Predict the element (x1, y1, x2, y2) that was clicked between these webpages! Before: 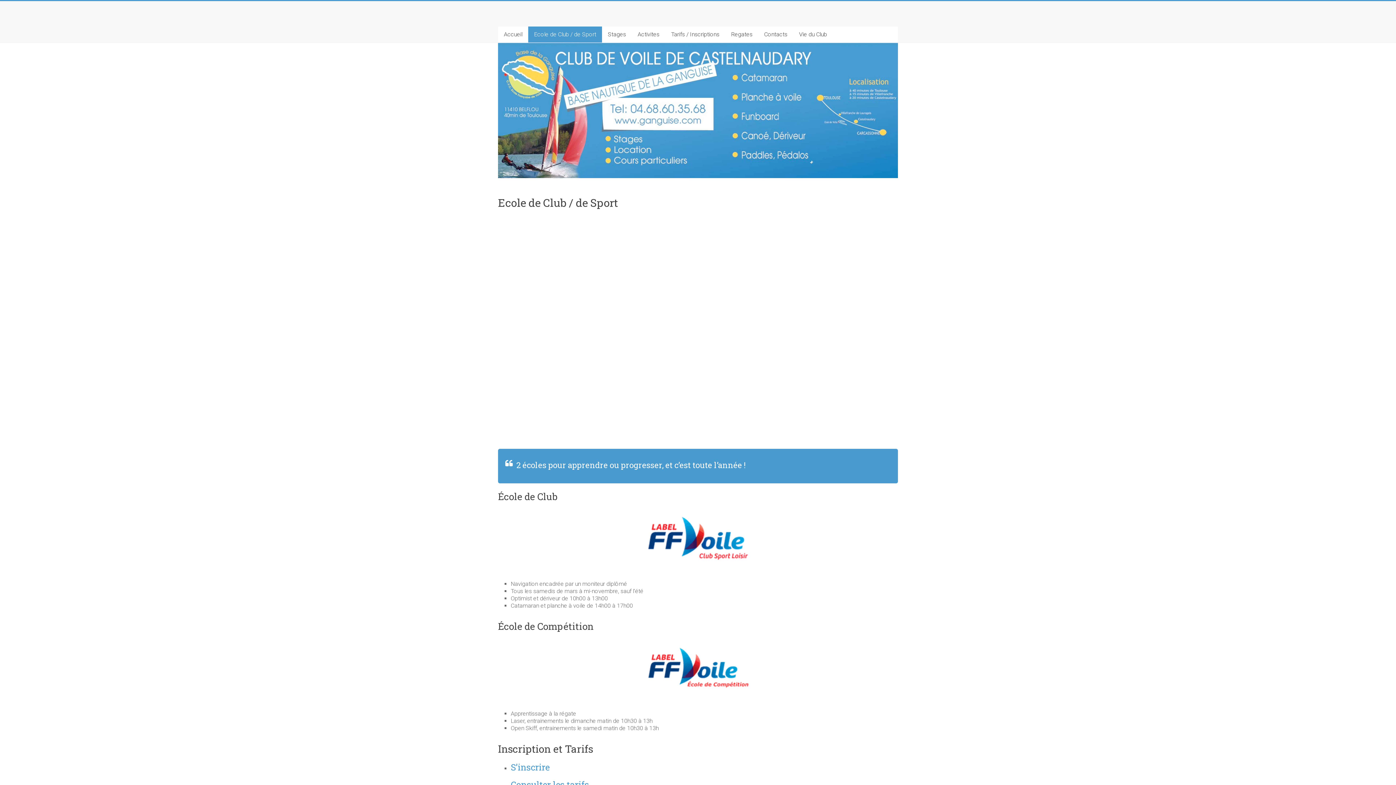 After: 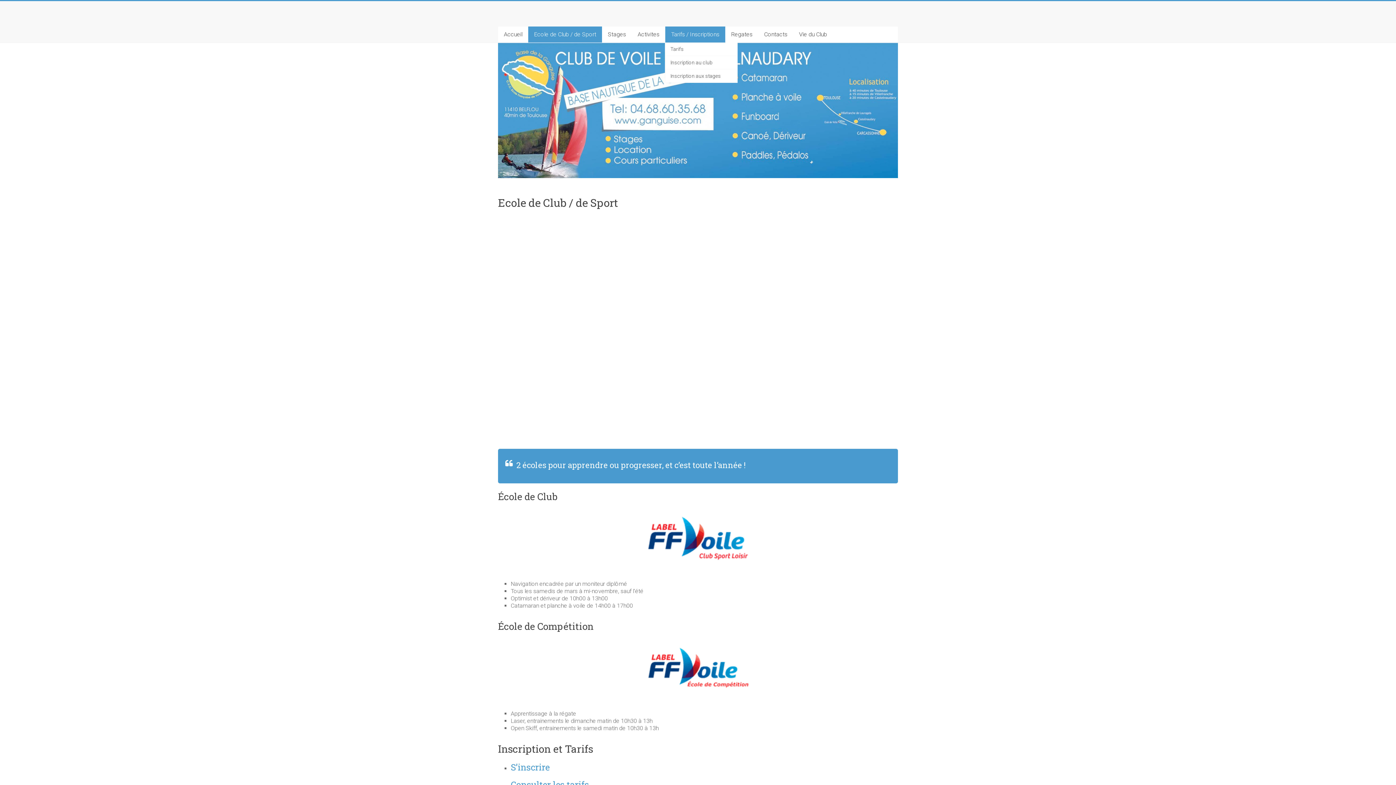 Action: bbox: (665, 26, 725, 42) label: Tarifs / Inscriptions